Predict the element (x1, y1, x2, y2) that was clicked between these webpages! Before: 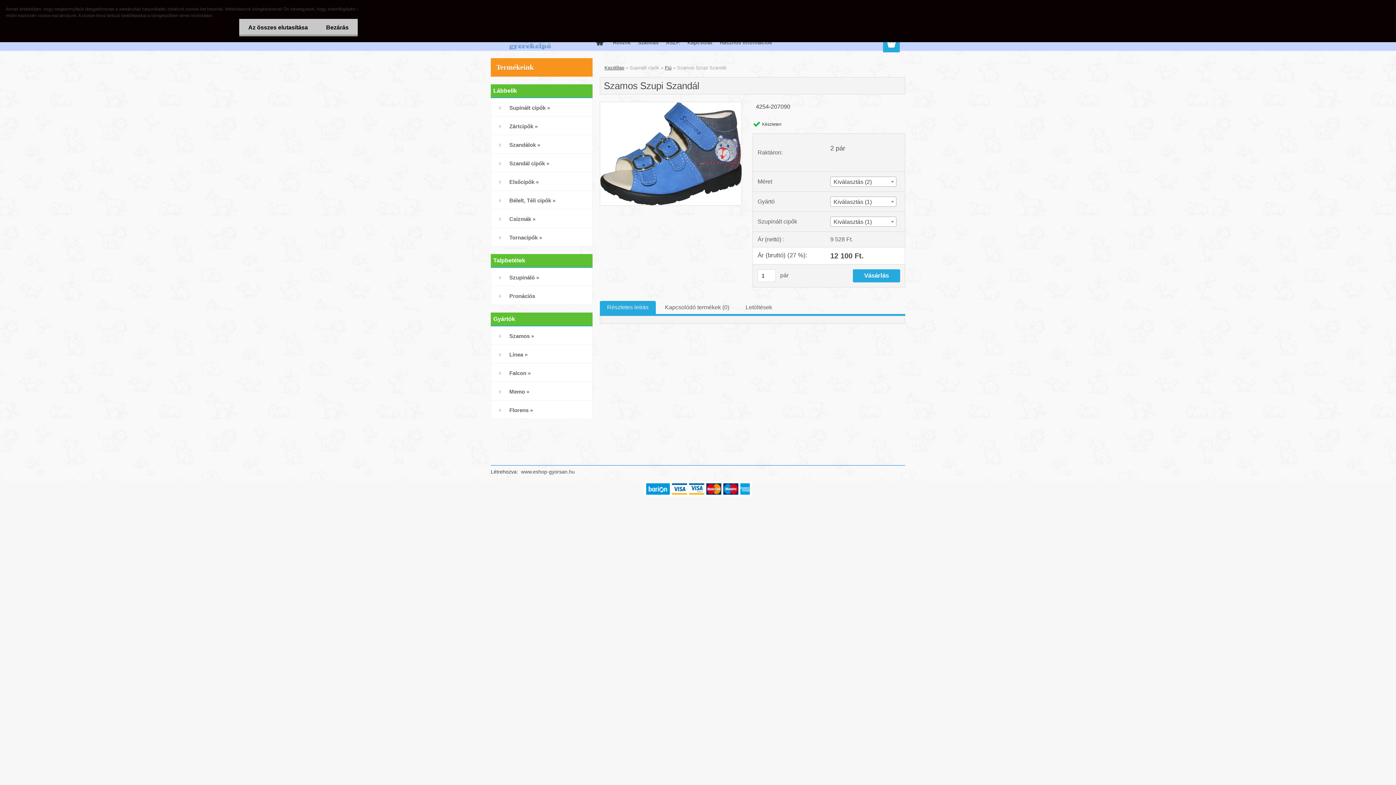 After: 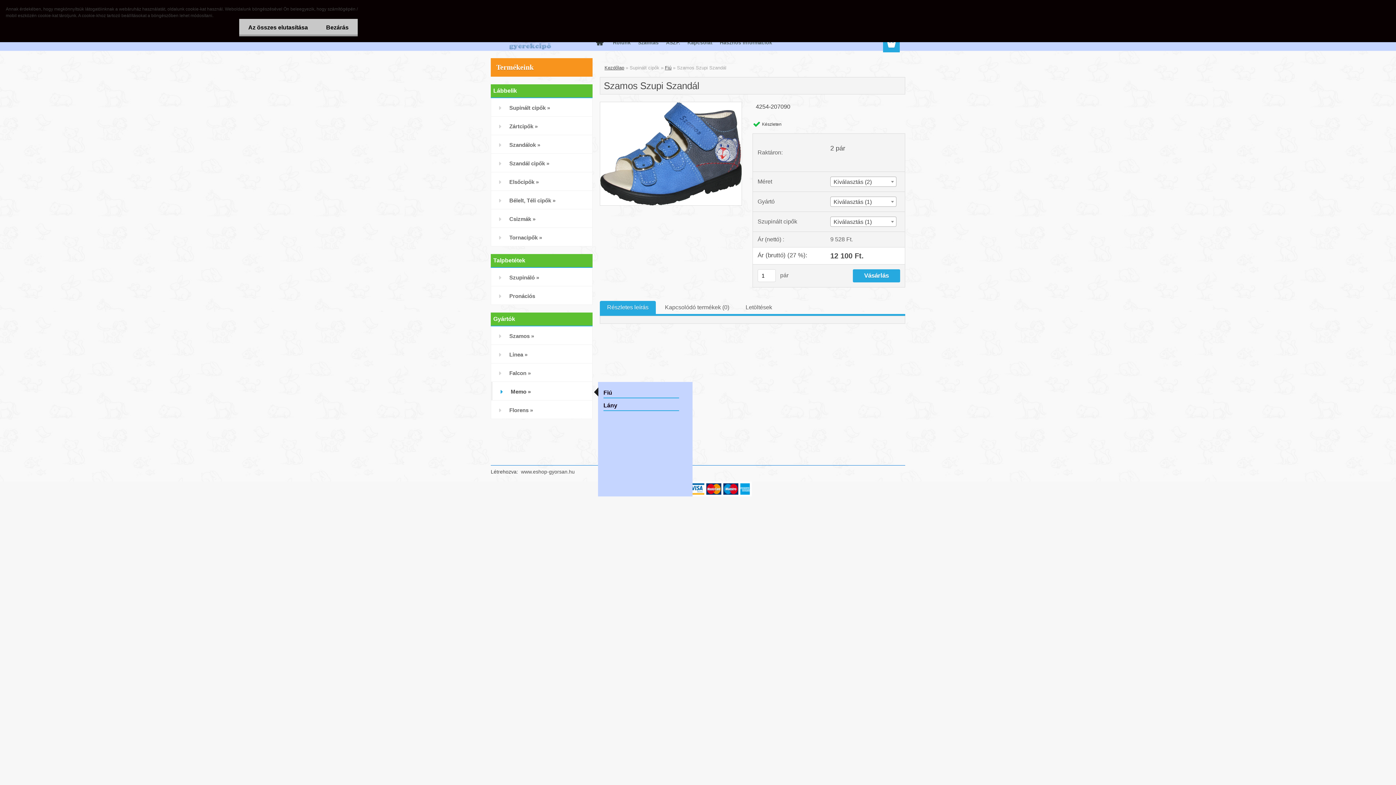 Action: bbox: (490, 382, 592, 400) label: Memo »